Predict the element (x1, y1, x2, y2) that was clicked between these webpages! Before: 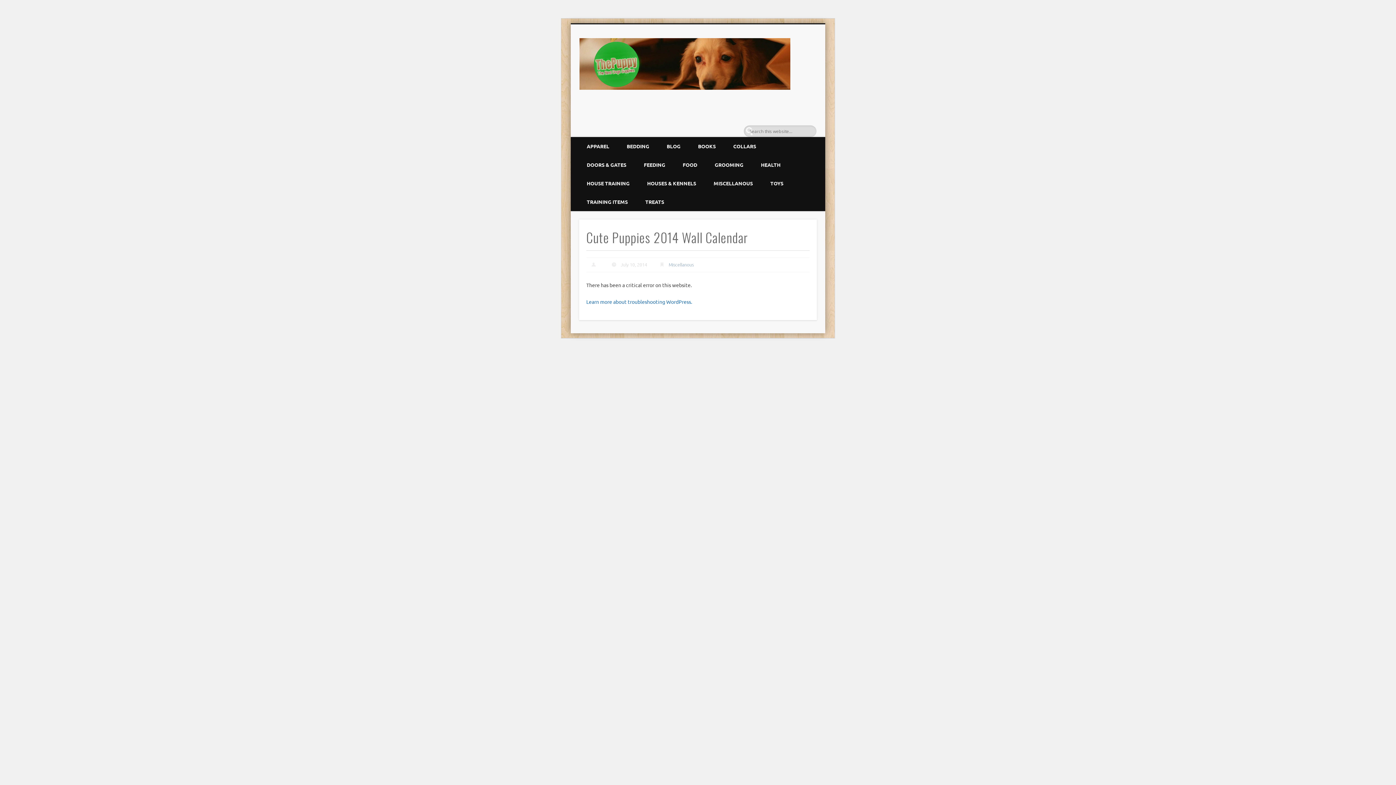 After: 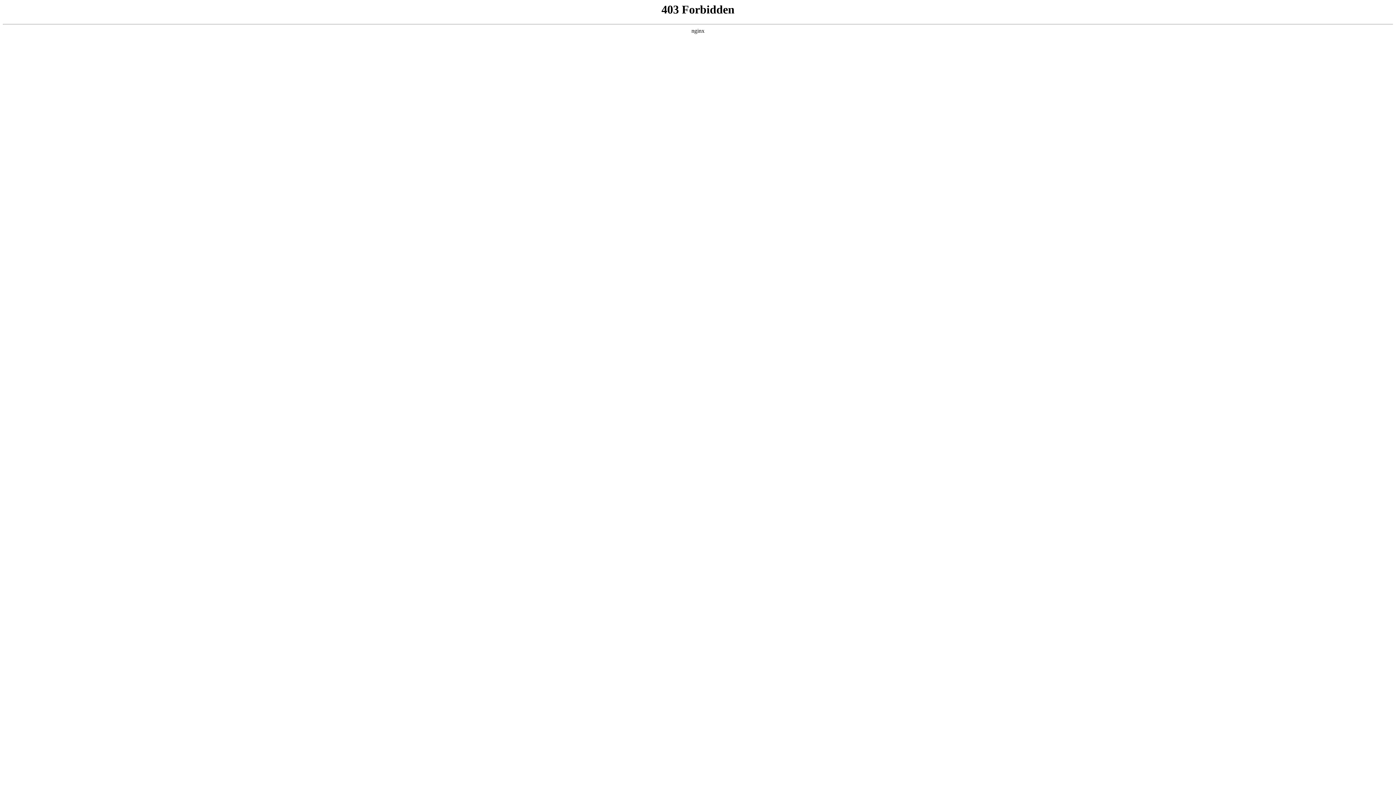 Action: label: Learn more about troubleshooting WordPress. bbox: (586, 298, 692, 305)